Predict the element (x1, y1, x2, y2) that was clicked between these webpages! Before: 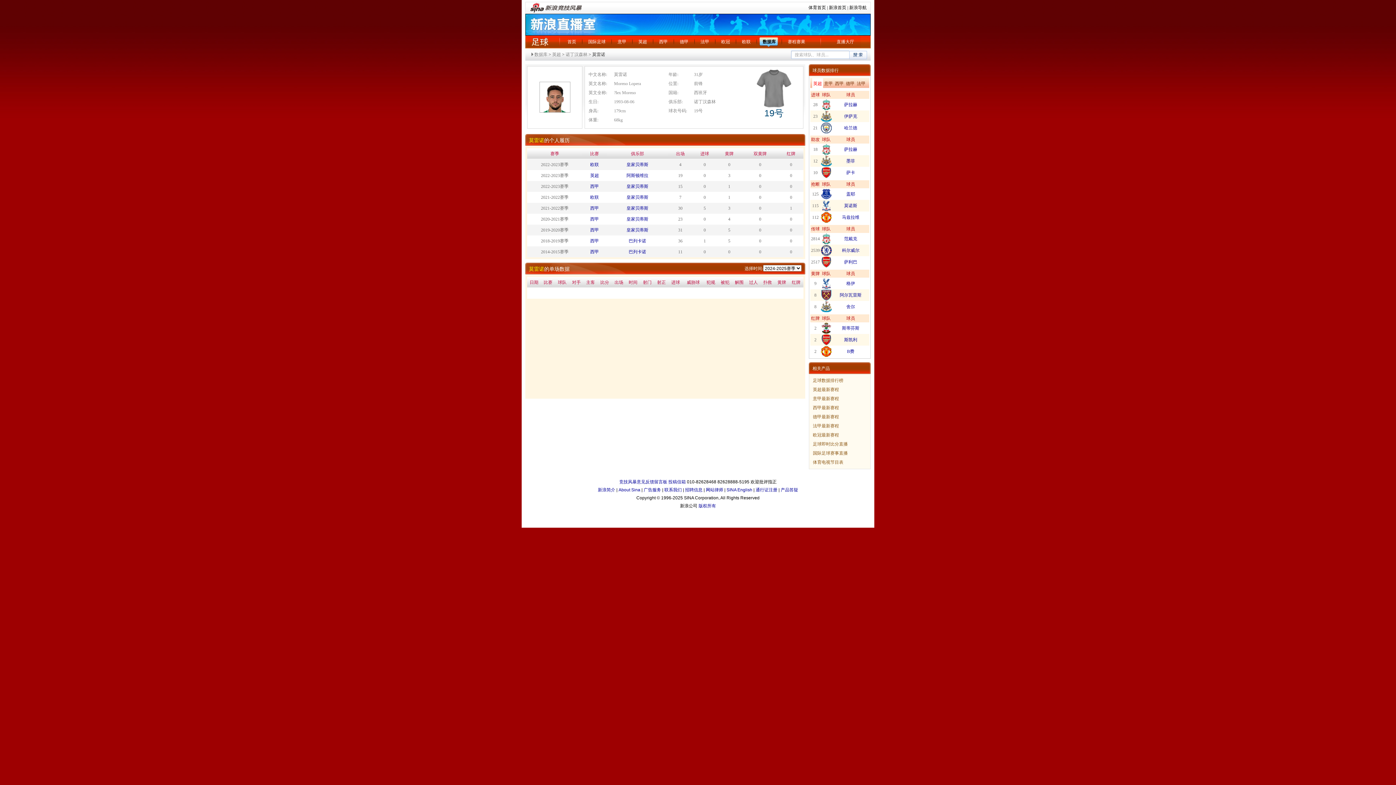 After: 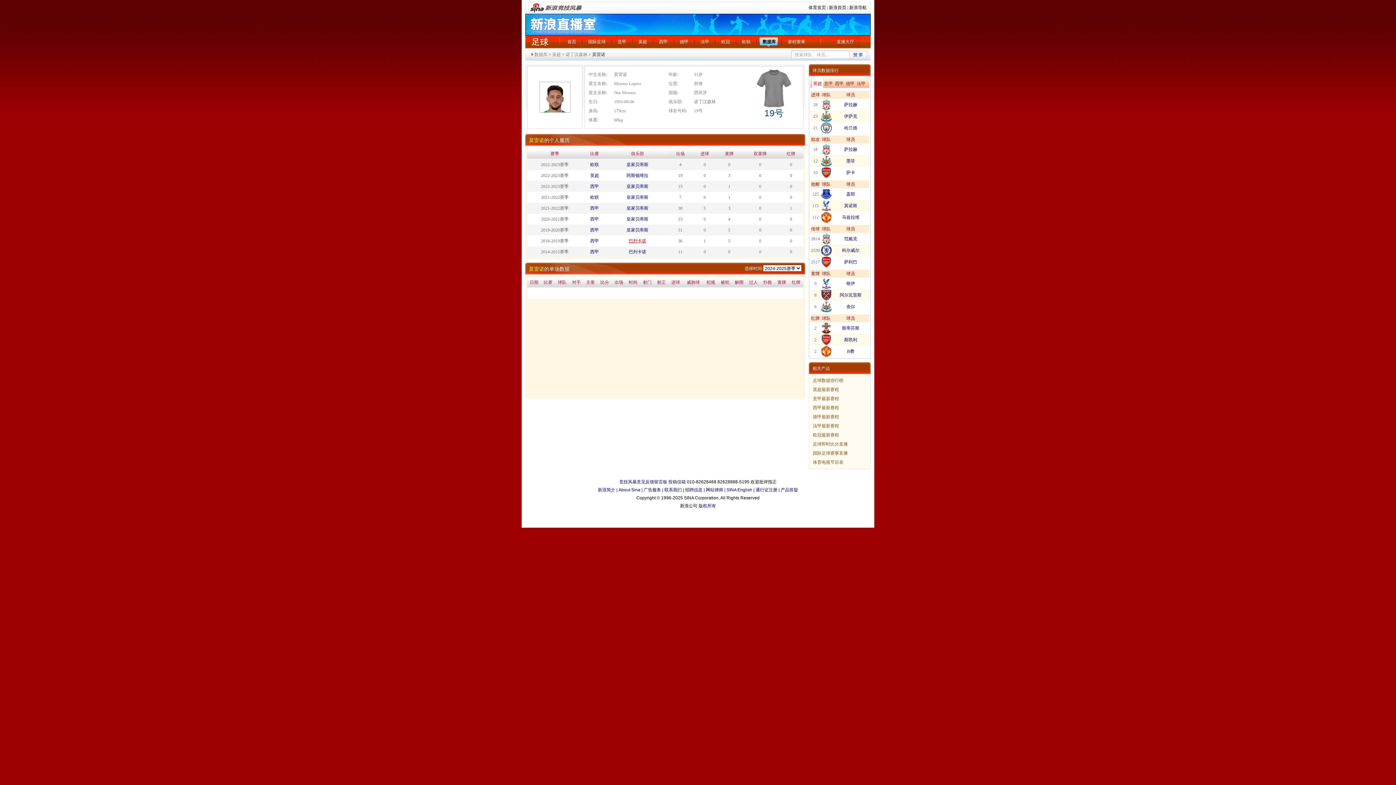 Action: bbox: (628, 238, 646, 243) label: 巴列卡诺